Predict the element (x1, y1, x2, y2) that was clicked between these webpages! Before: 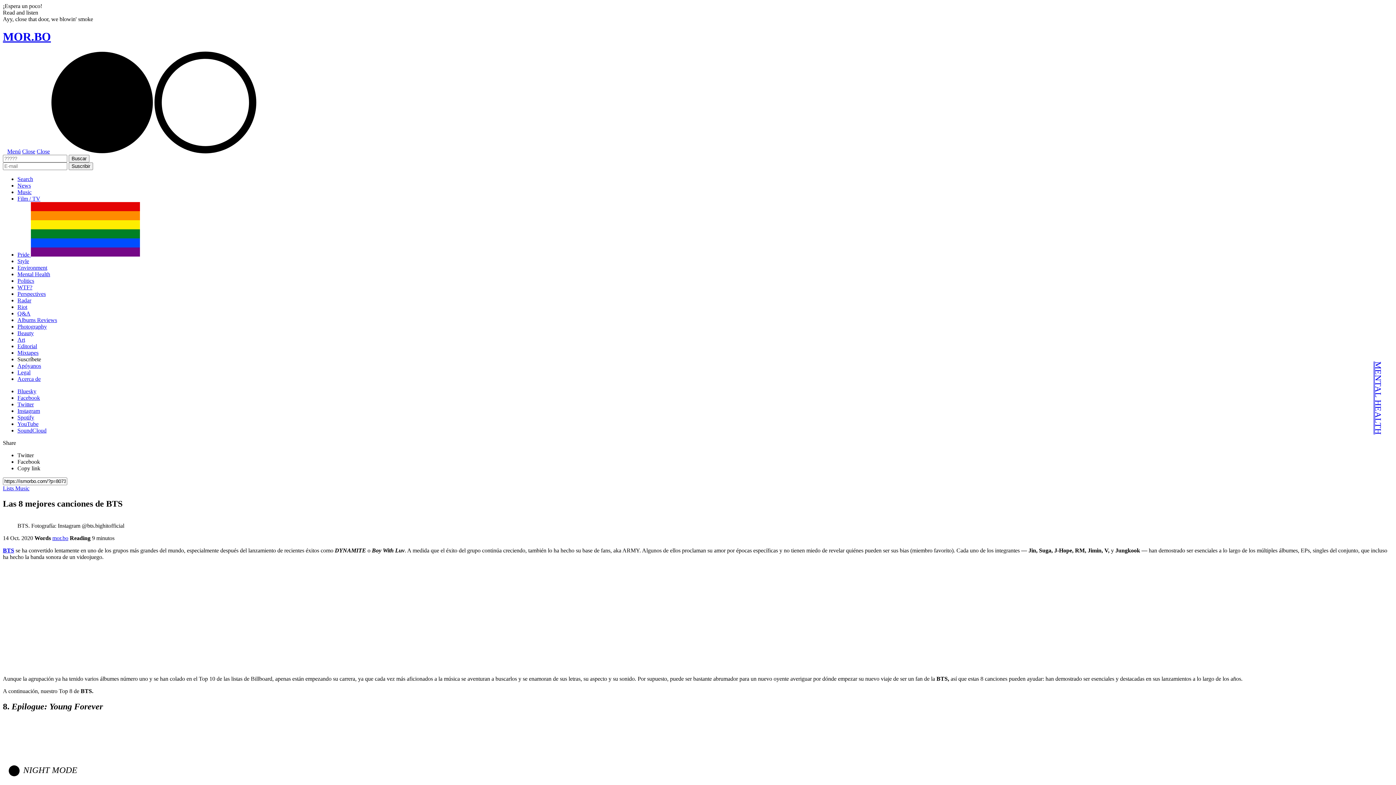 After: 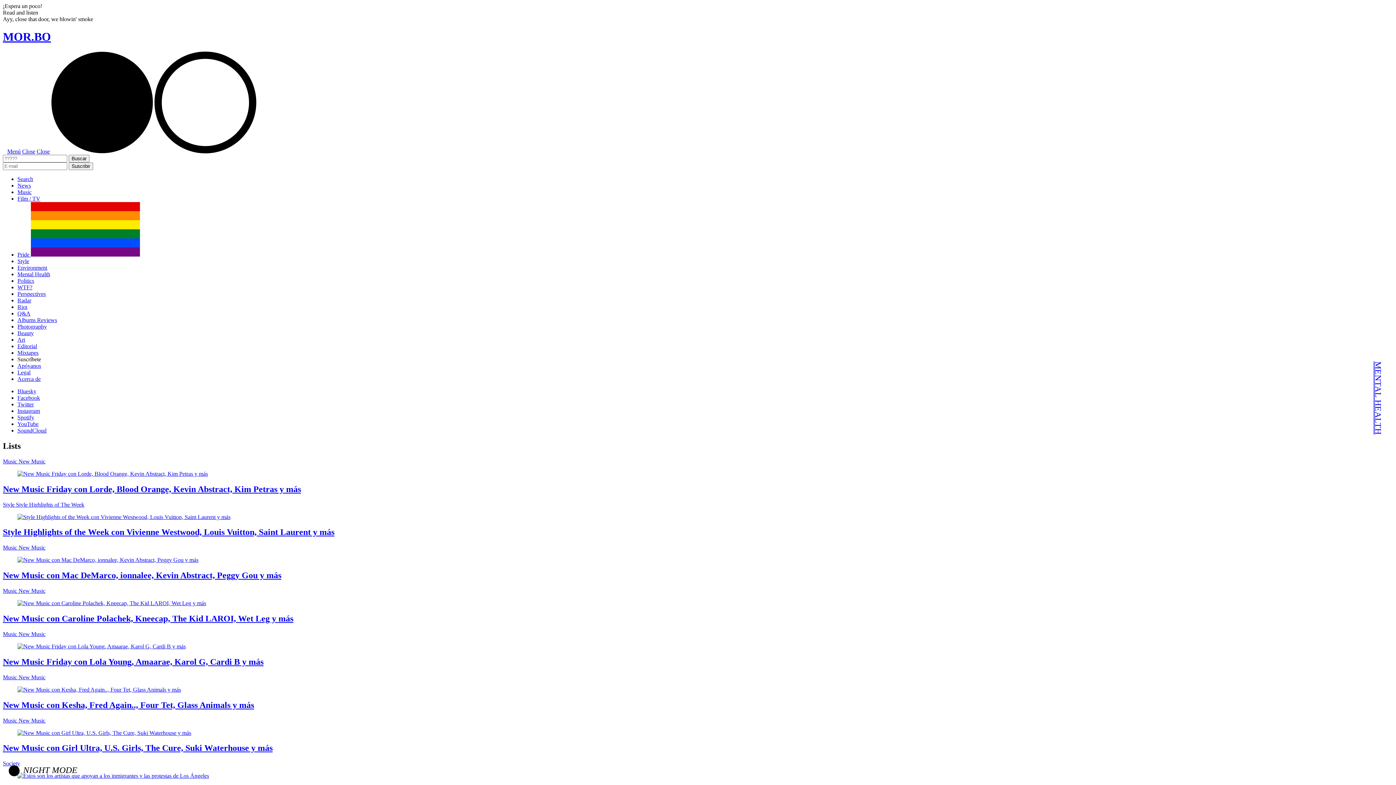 Action: bbox: (2, 485, 15, 491) label: Lists 